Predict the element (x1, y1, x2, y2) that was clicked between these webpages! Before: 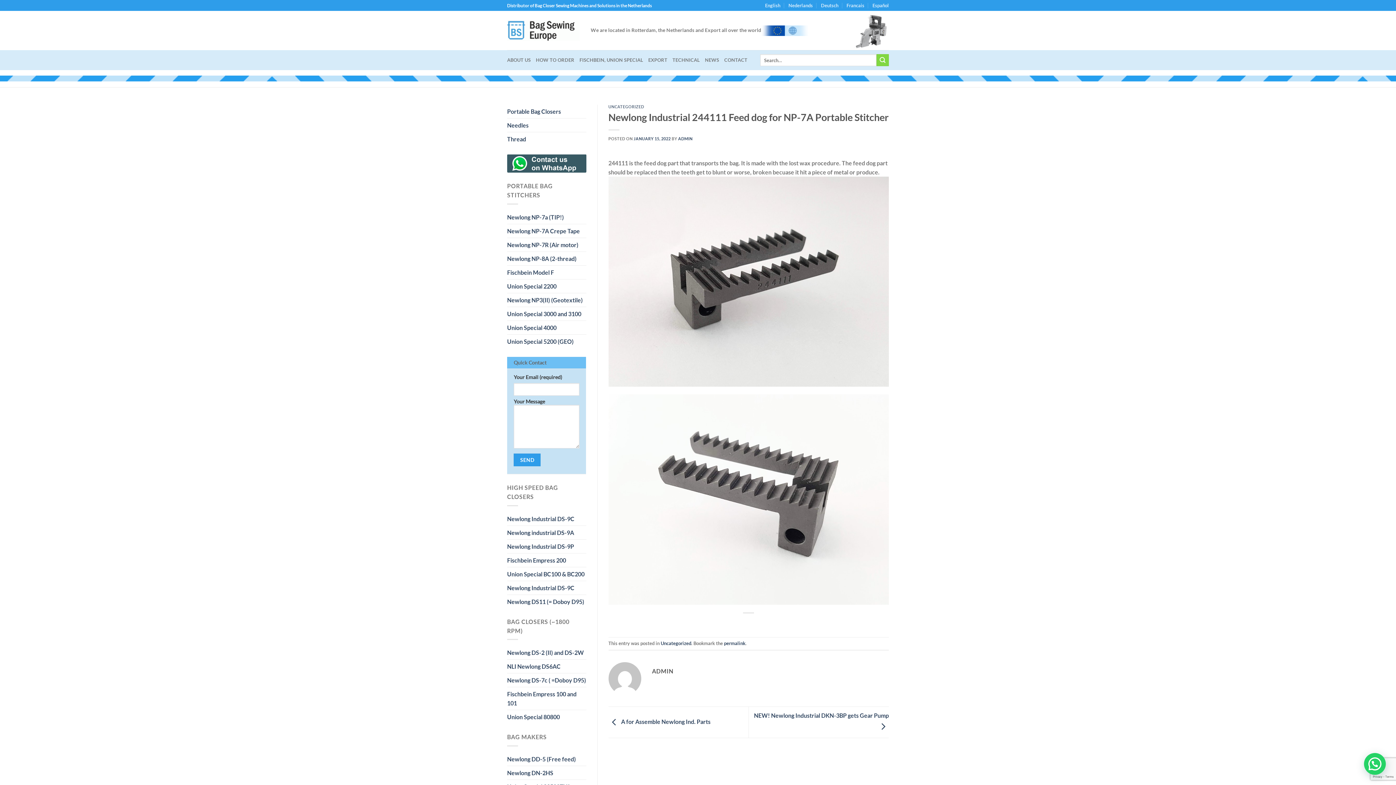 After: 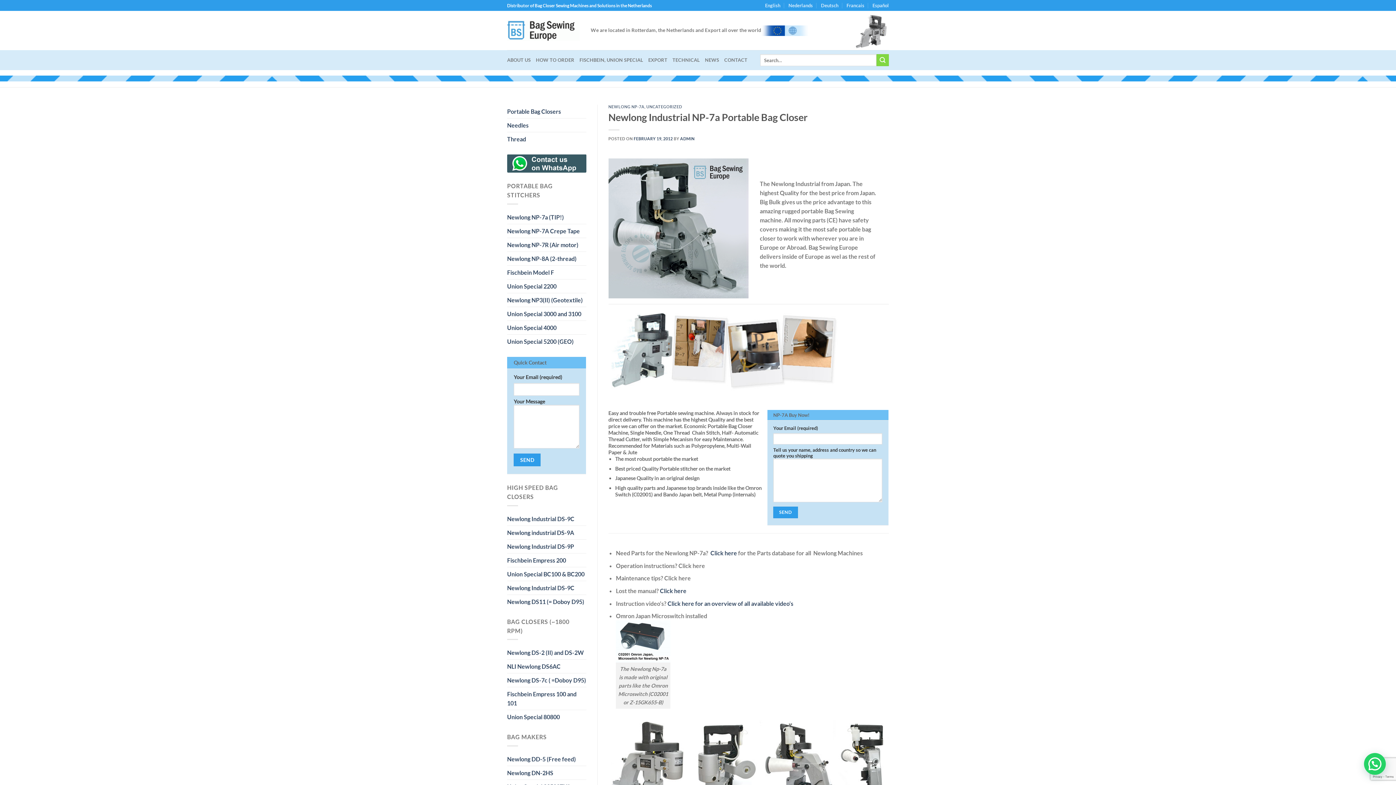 Action: bbox: (507, 210, 564, 223) label: Newlong NP-7a (TIP!)